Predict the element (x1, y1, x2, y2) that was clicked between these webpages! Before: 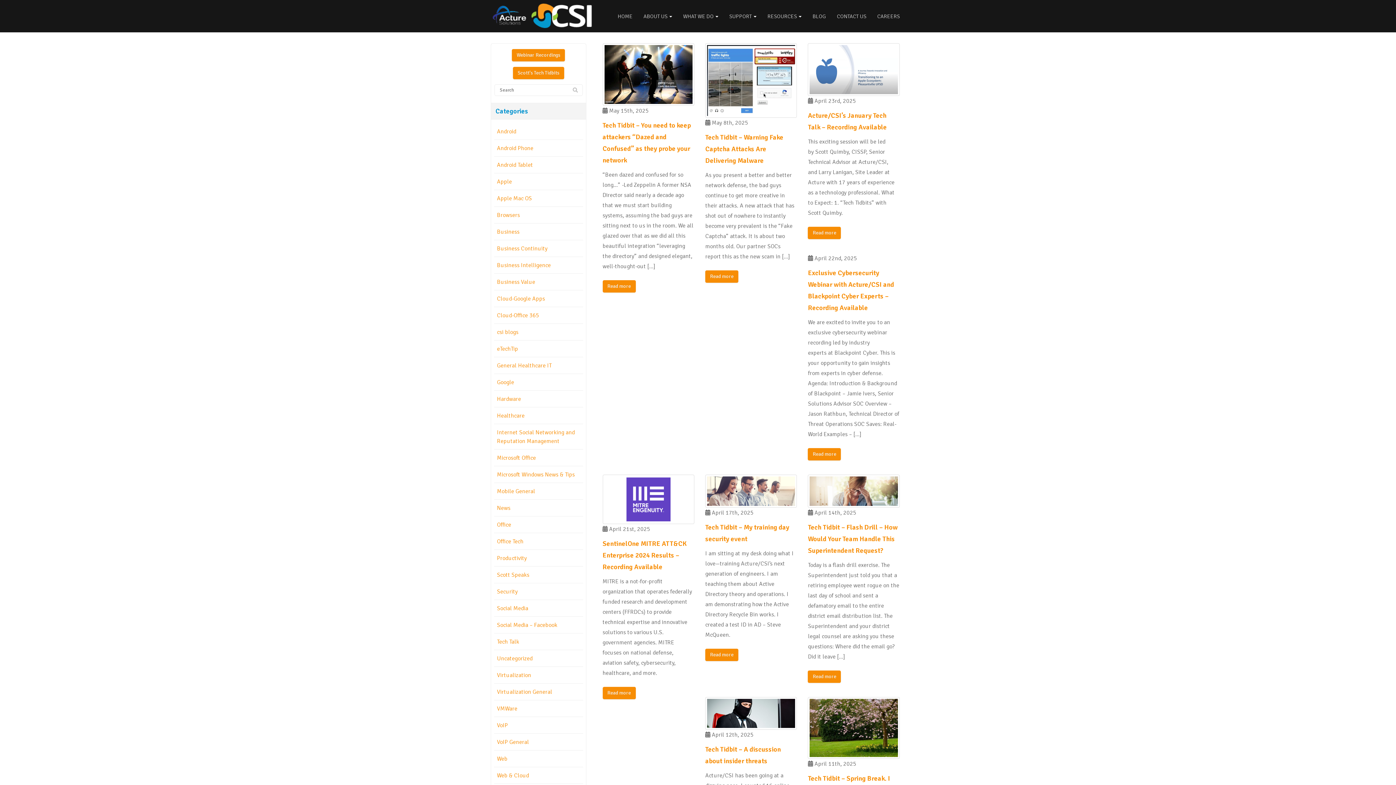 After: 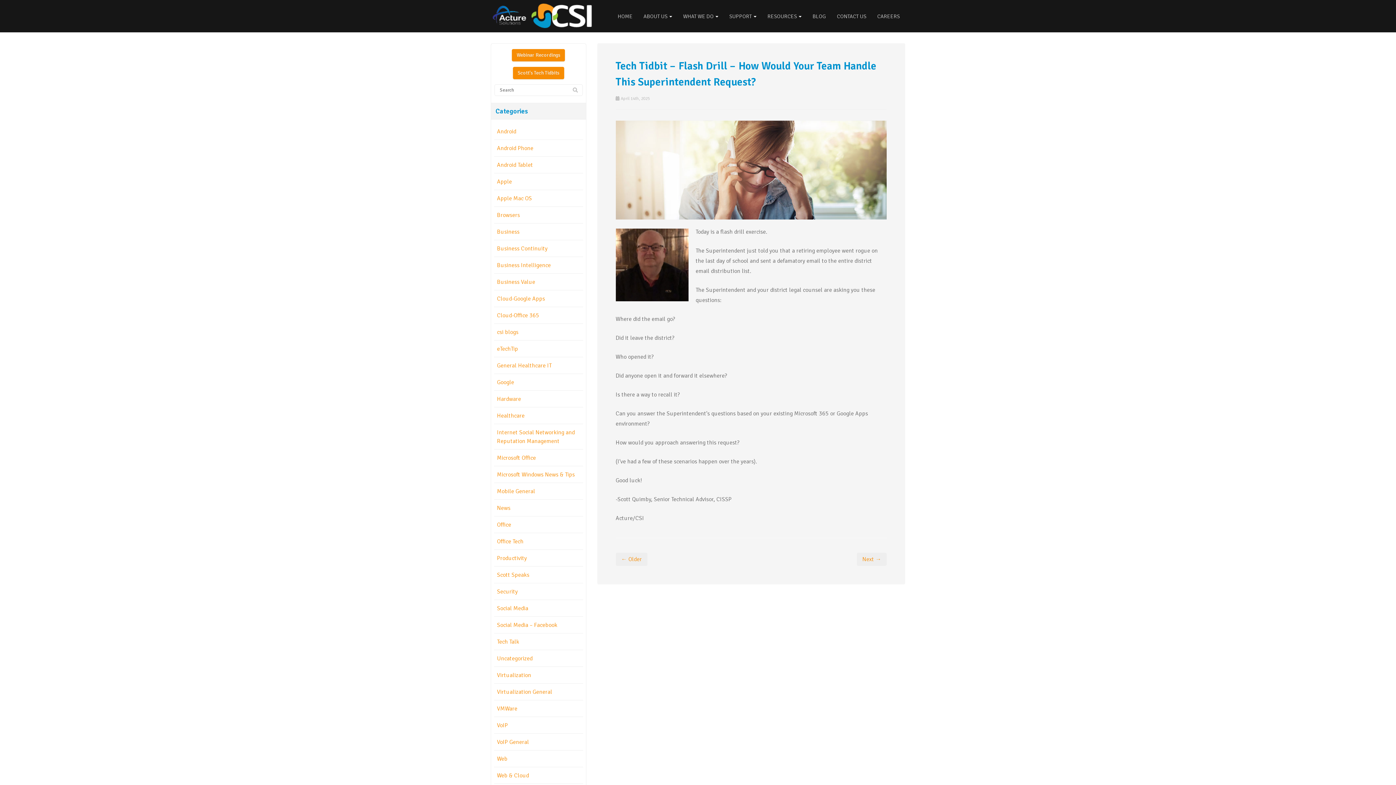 Action: bbox: (808, 474, 899, 507)